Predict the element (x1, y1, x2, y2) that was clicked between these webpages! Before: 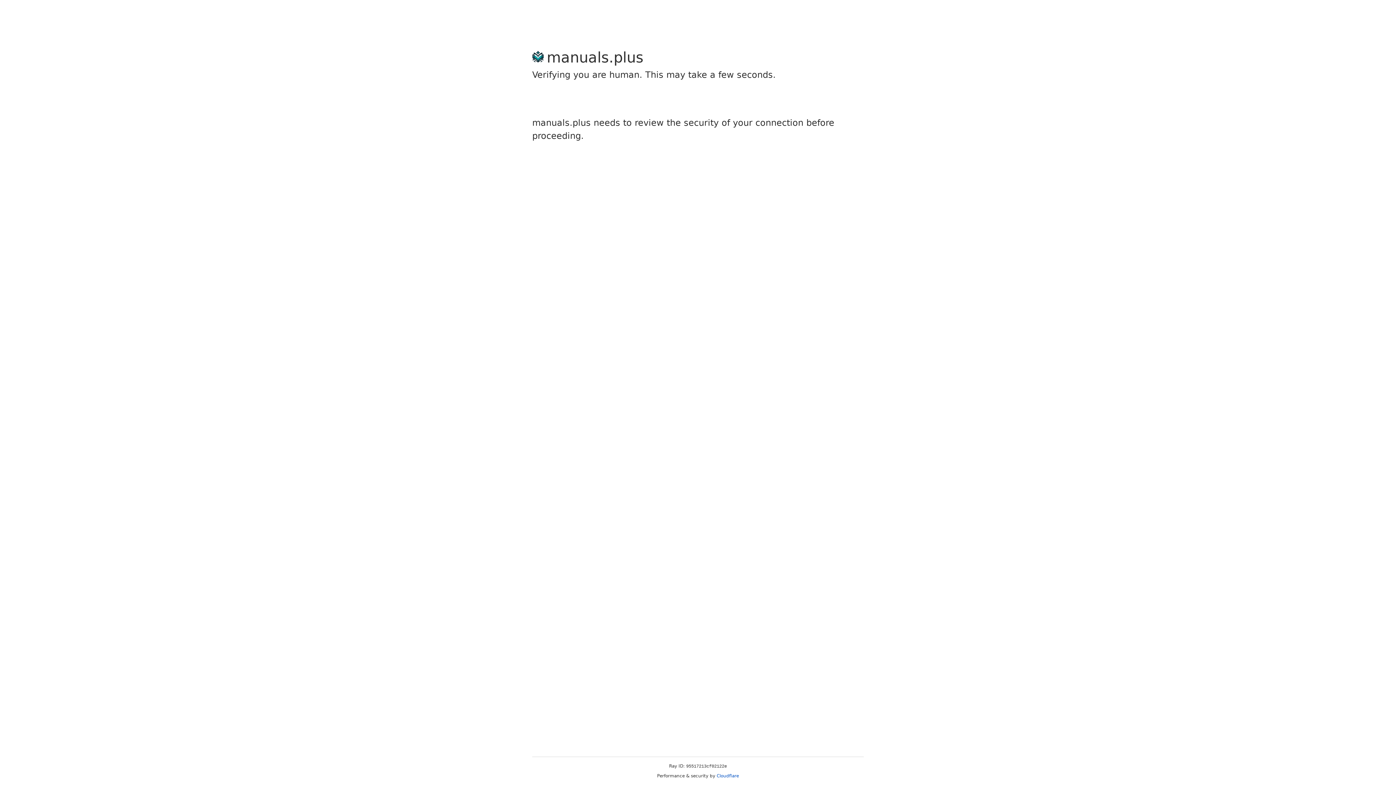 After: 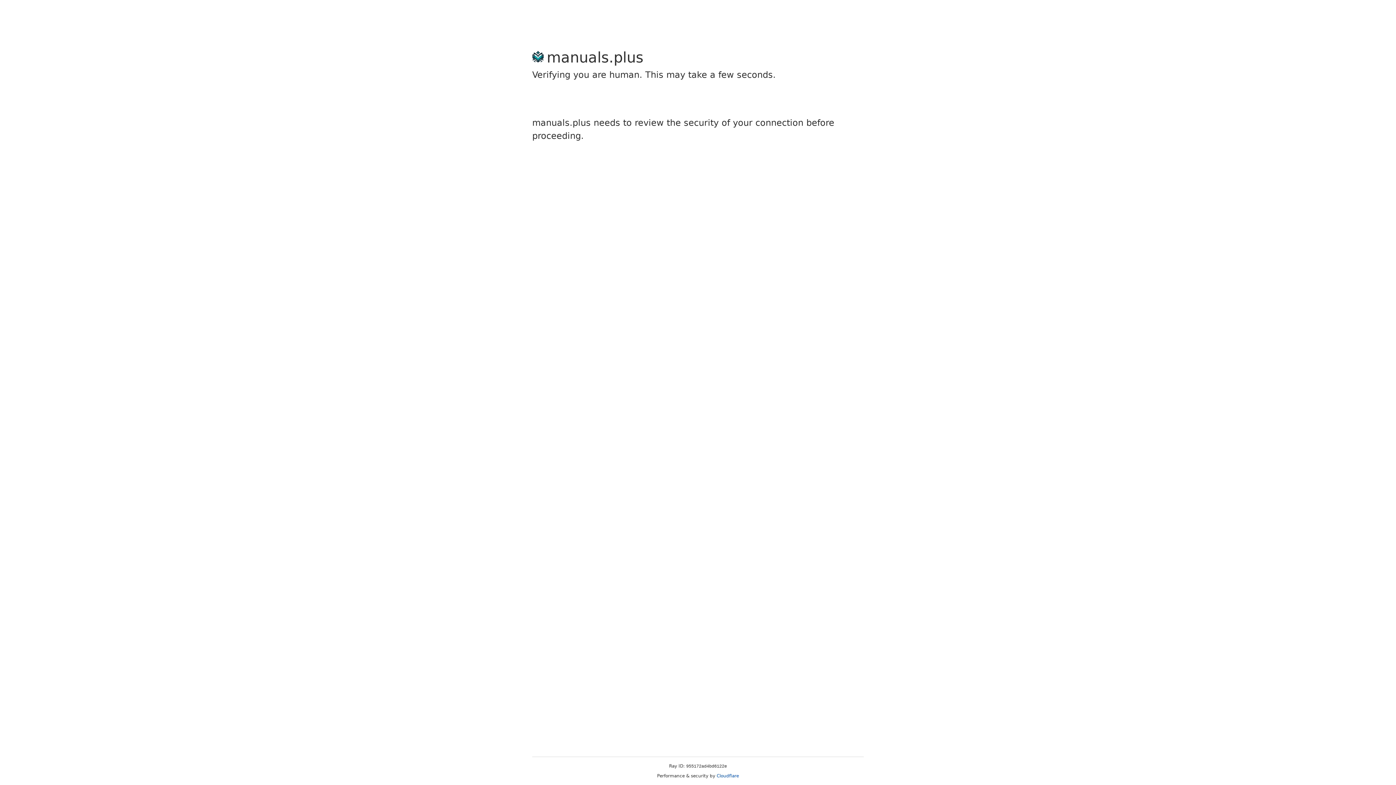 Action: bbox: (716, 773, 739, 778) label: Cloudflare